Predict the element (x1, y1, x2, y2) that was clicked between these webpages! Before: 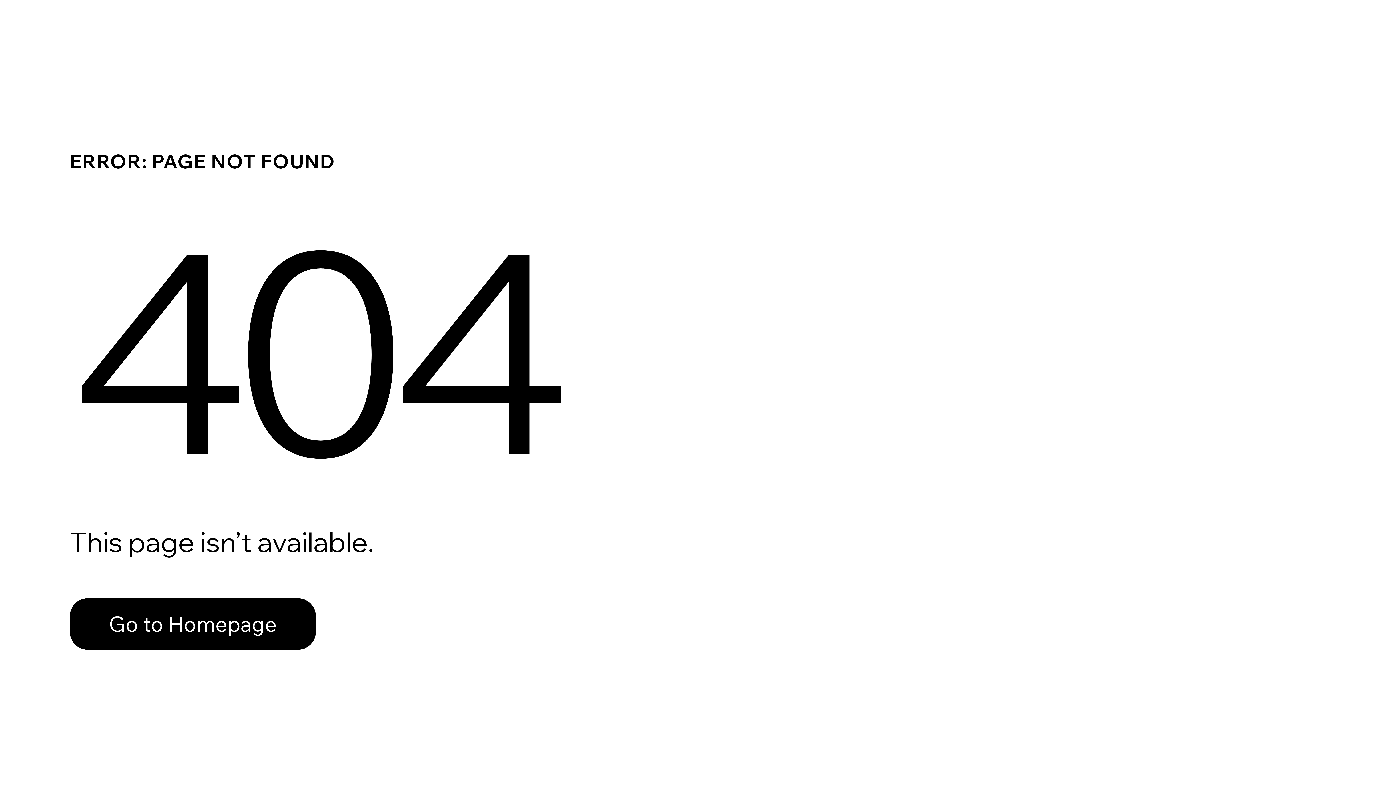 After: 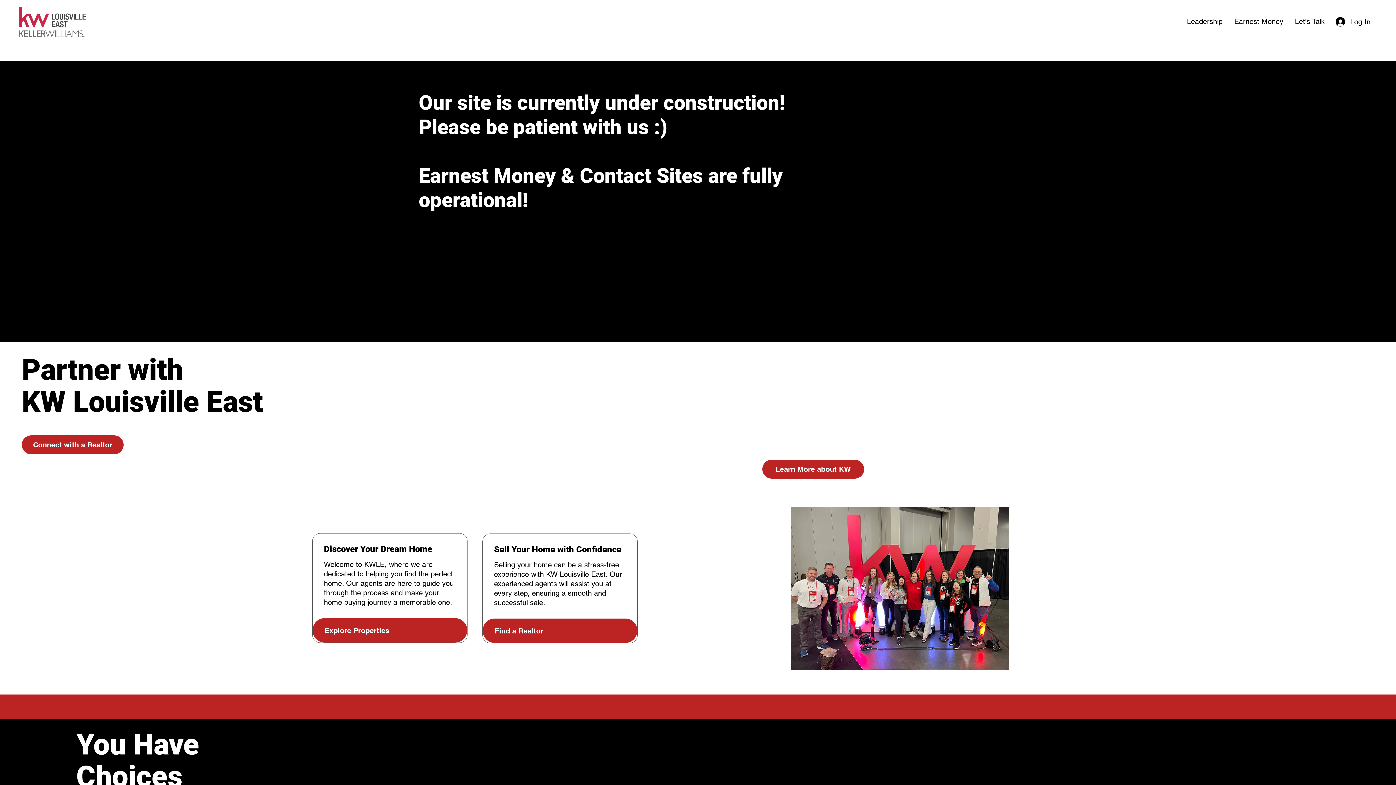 Action: label: Go to Homepage bbox: (69, 598, 316, 650)